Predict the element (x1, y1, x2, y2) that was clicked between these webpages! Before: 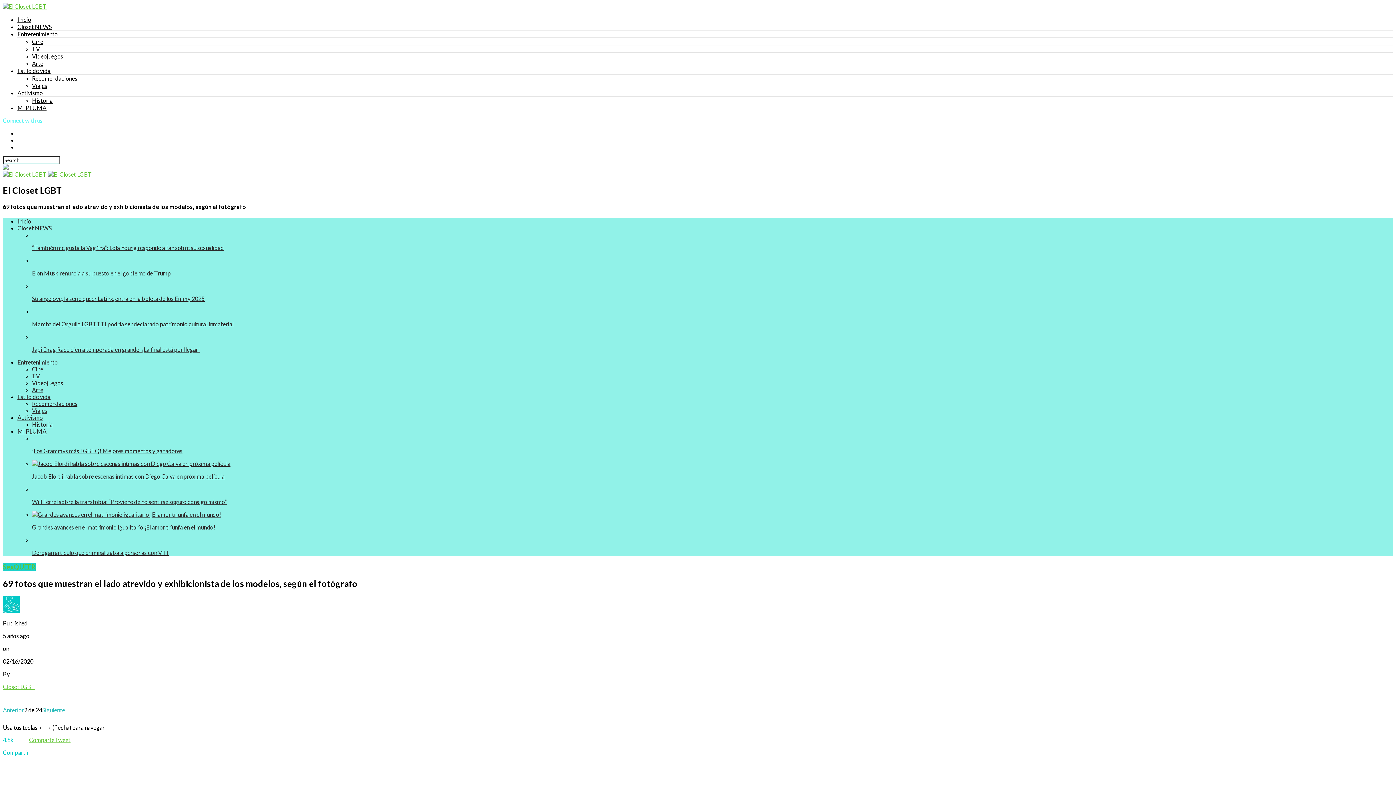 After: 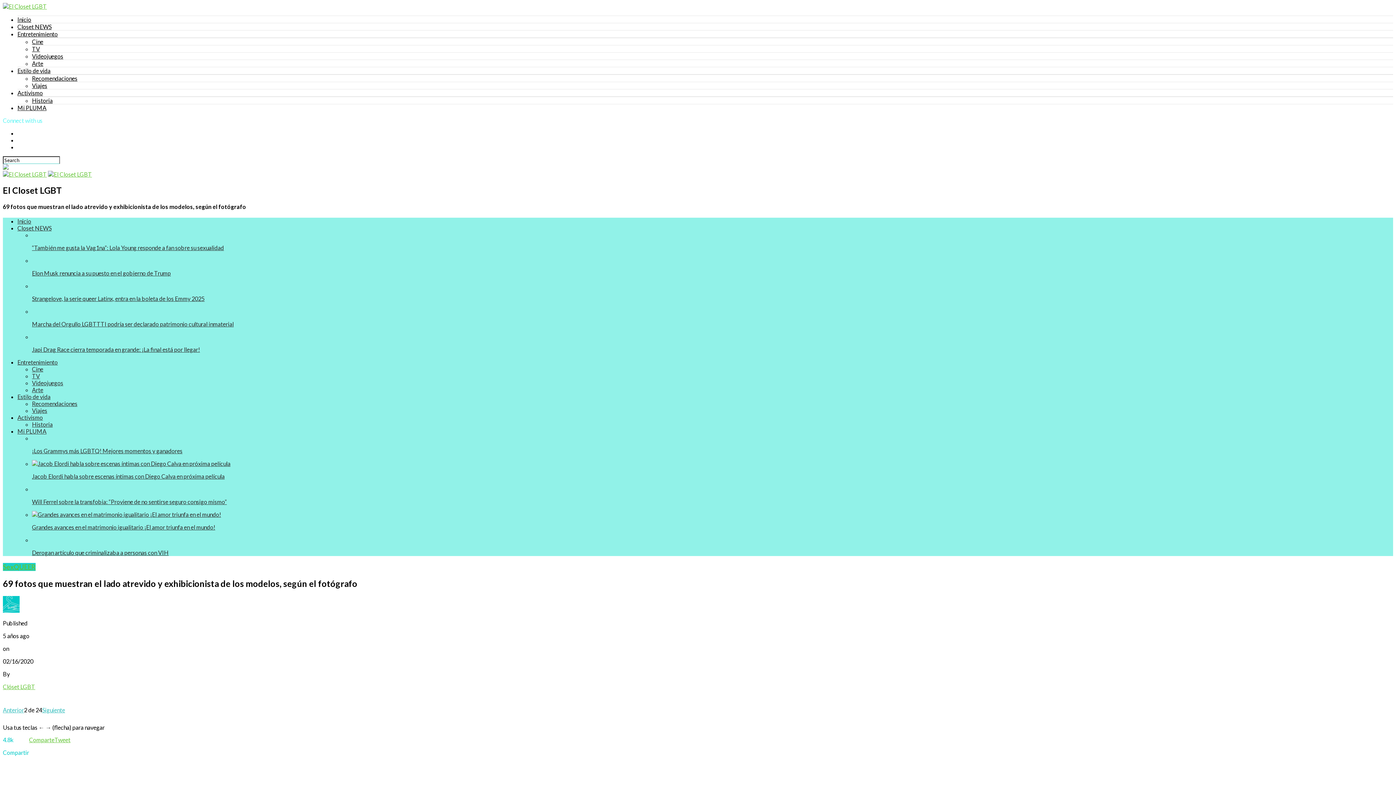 Action: bbox: (2, 164, 8, 170)